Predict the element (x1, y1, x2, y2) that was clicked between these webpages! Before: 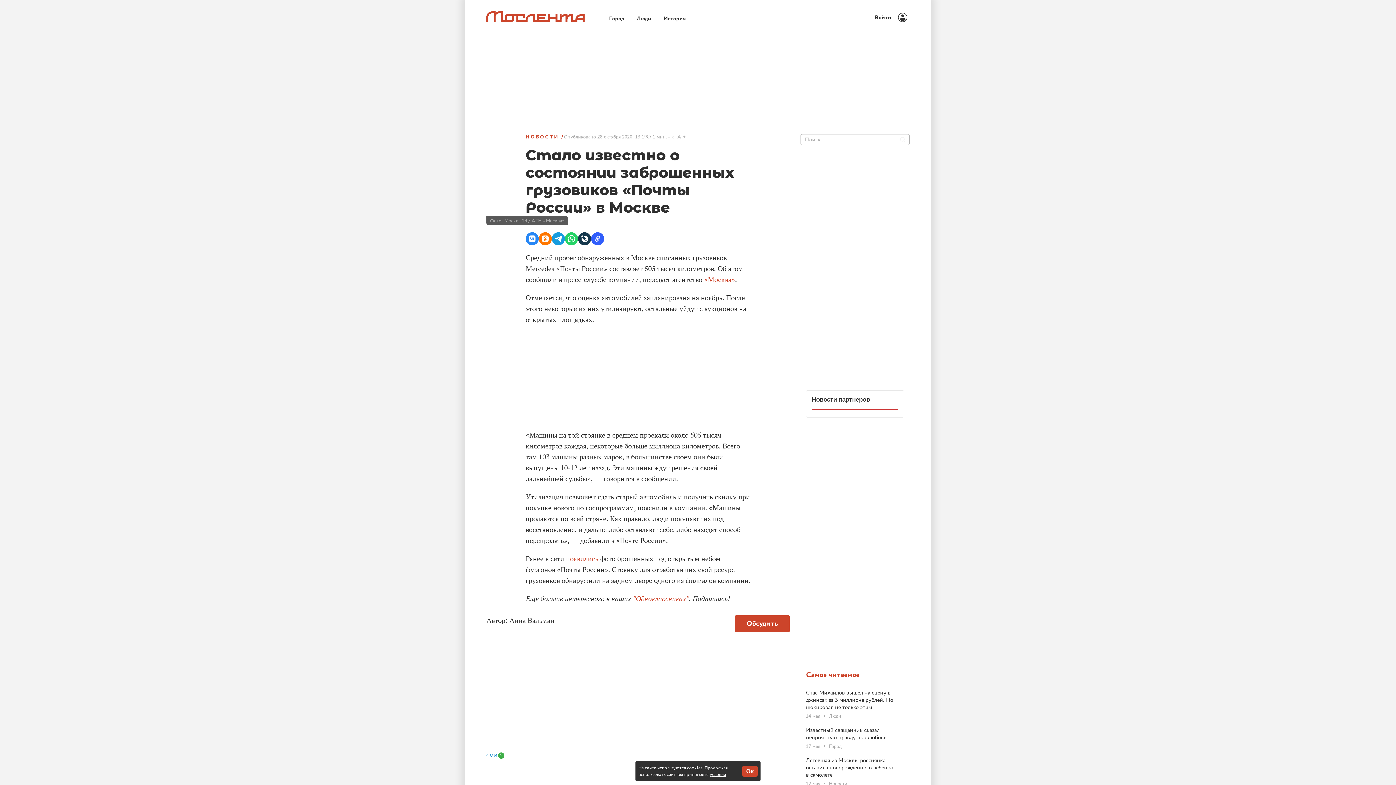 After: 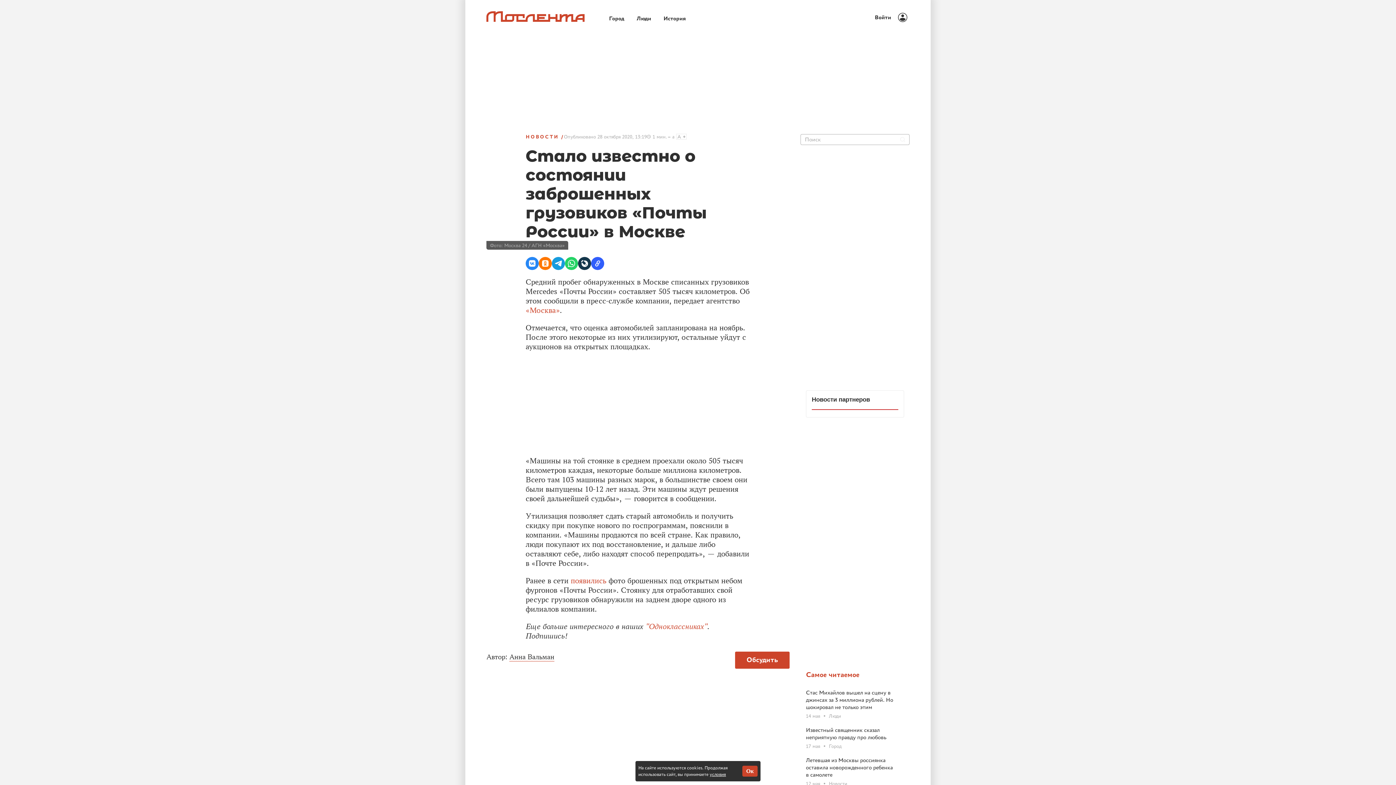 Action: bbox: (676, 134, 686, 139) label: A